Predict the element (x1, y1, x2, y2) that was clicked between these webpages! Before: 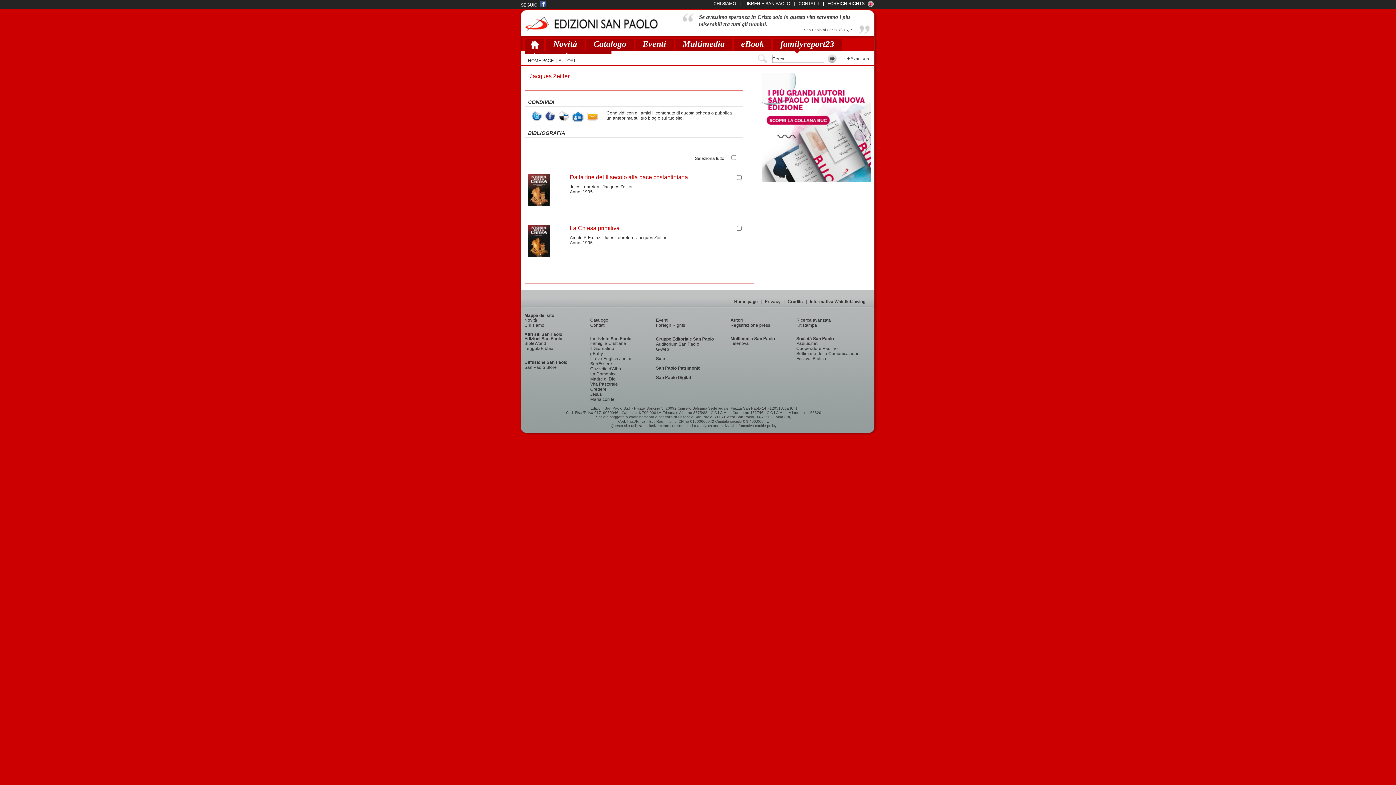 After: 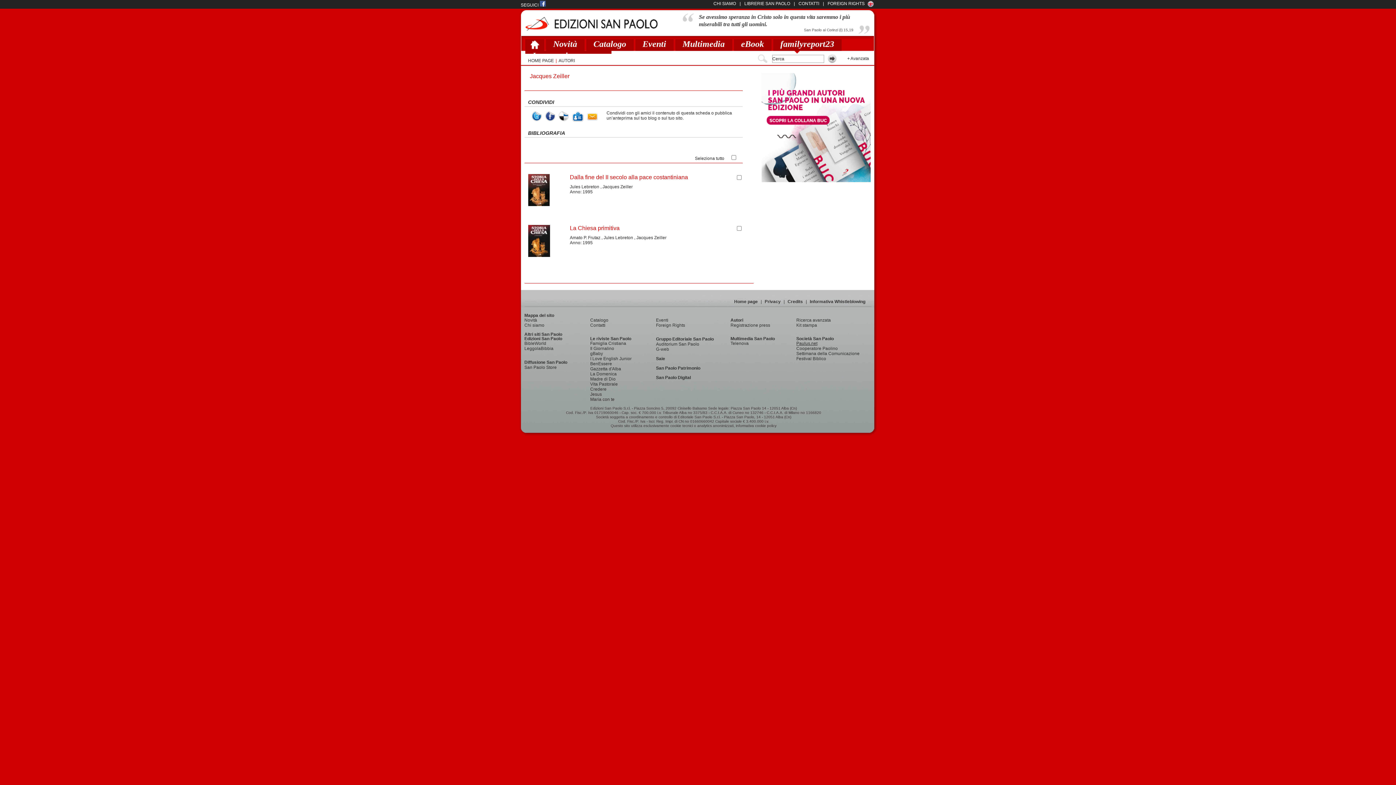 Action: label: Paulus.net bbox: (796, 341, 817, 346)